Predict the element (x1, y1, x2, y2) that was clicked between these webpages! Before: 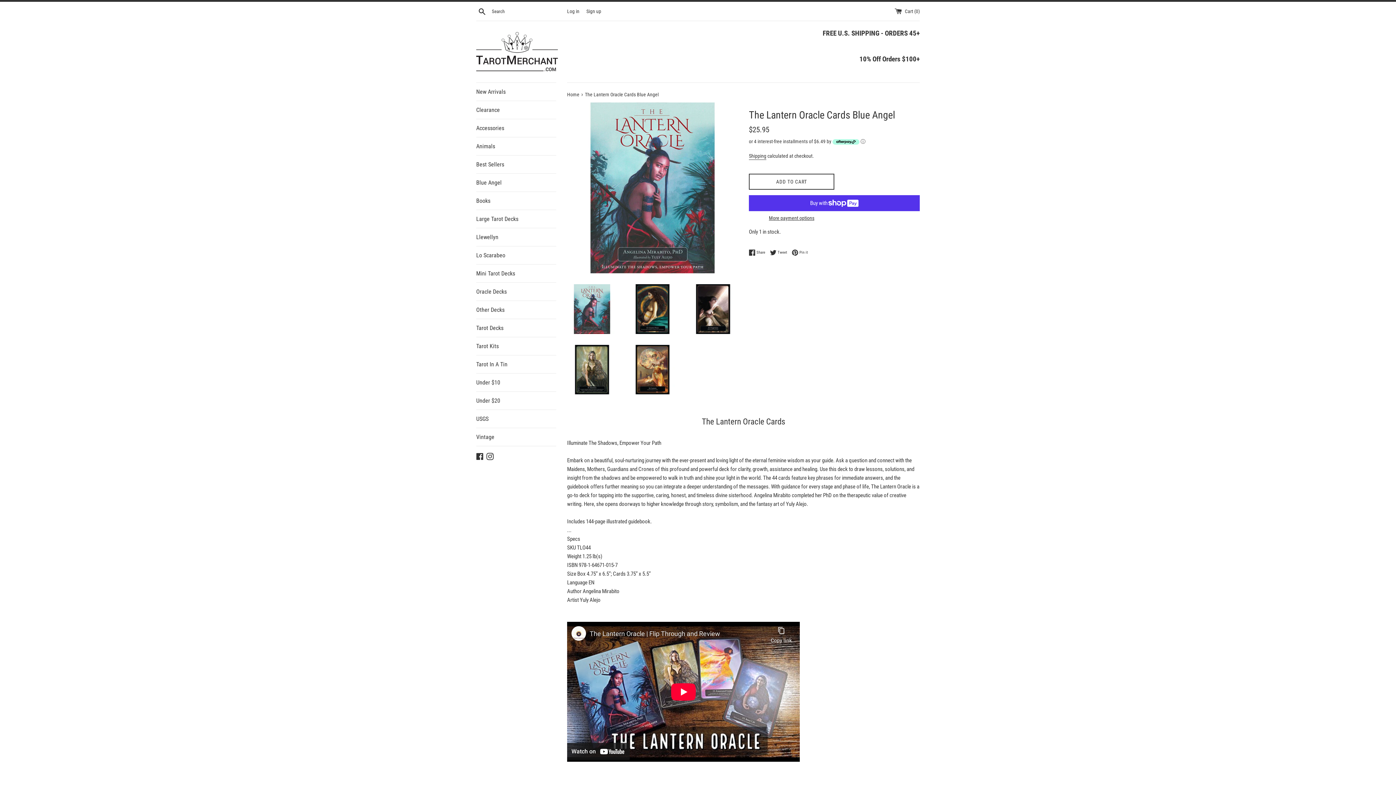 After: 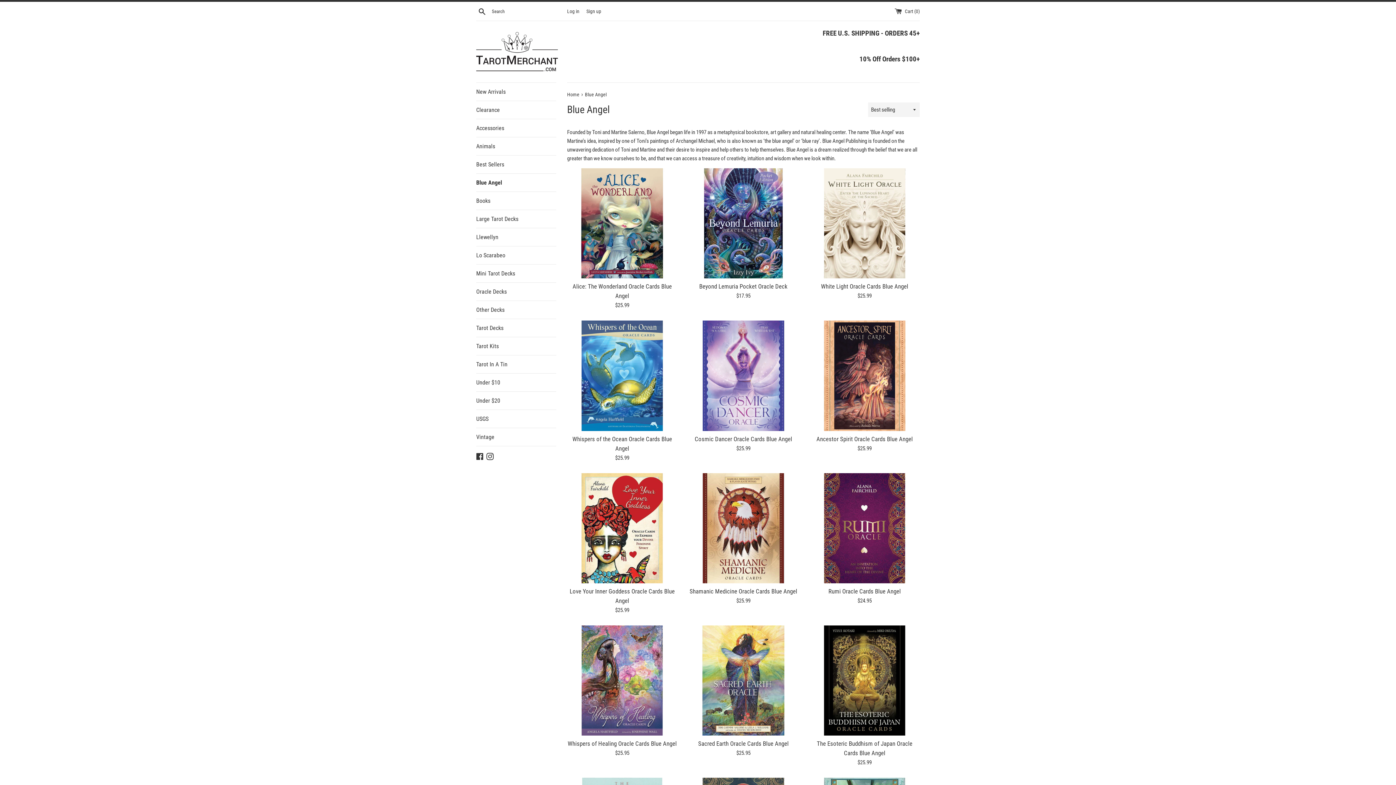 Action: bbox: (476, 173, 556, 191) label: Blue Angel